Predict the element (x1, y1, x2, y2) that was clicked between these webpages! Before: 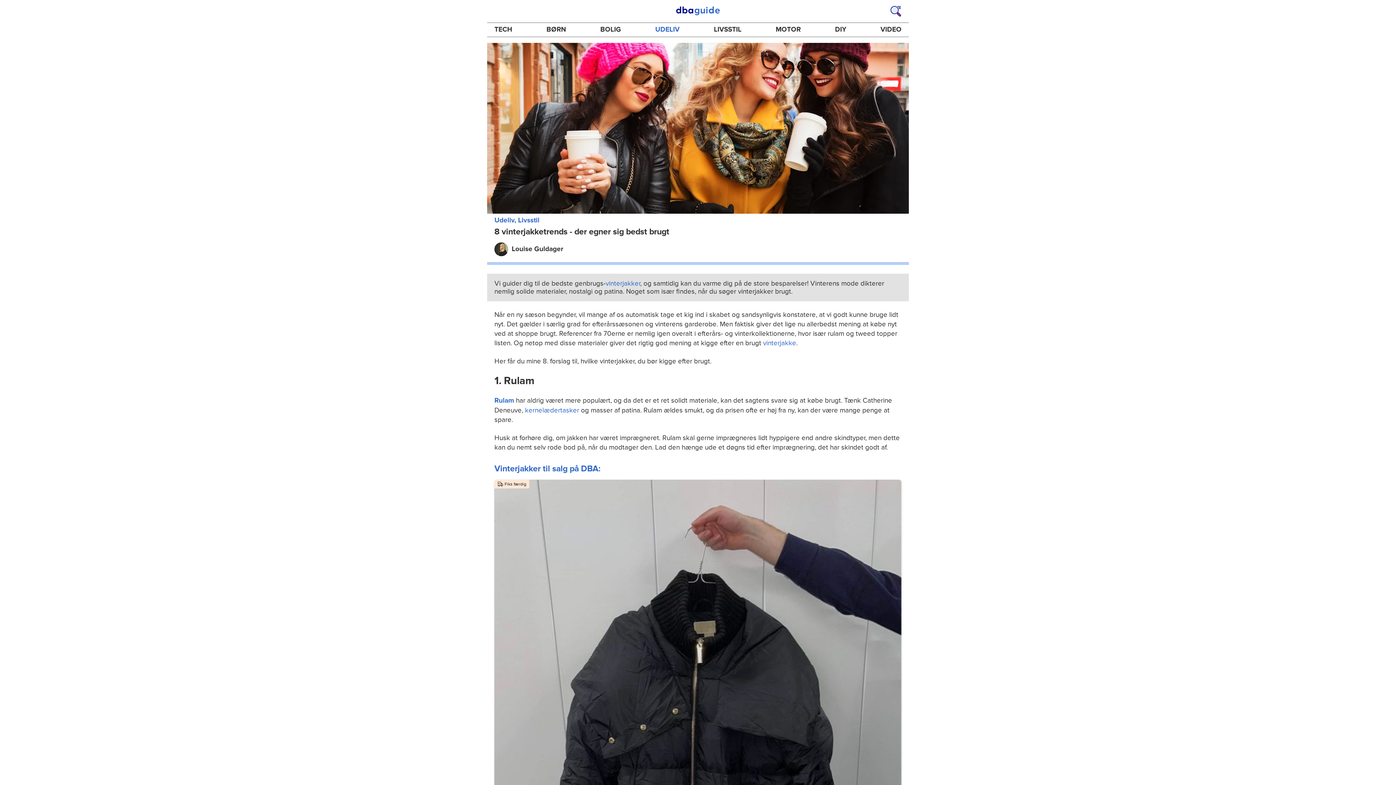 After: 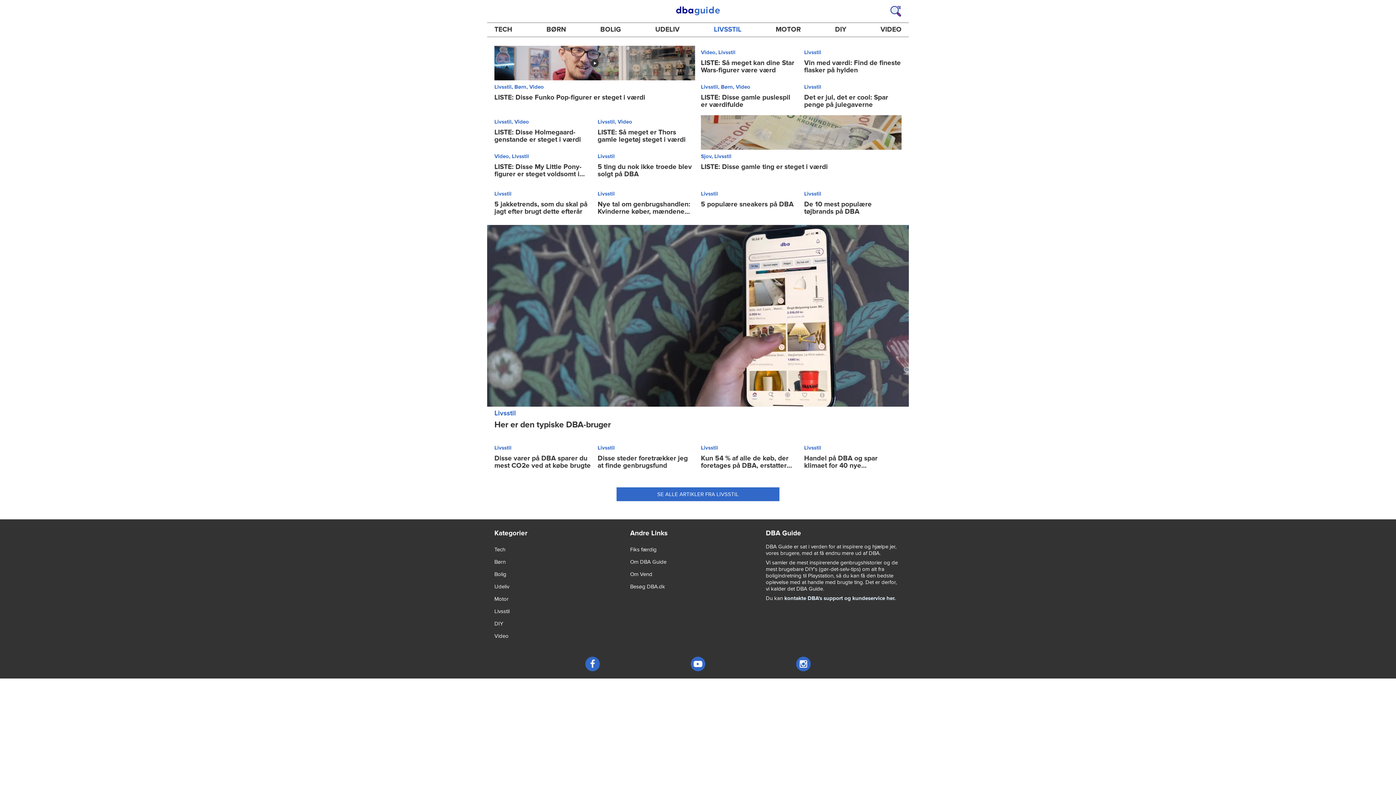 Action: bbox: (518, 216, 539, 224) label: Livsstil